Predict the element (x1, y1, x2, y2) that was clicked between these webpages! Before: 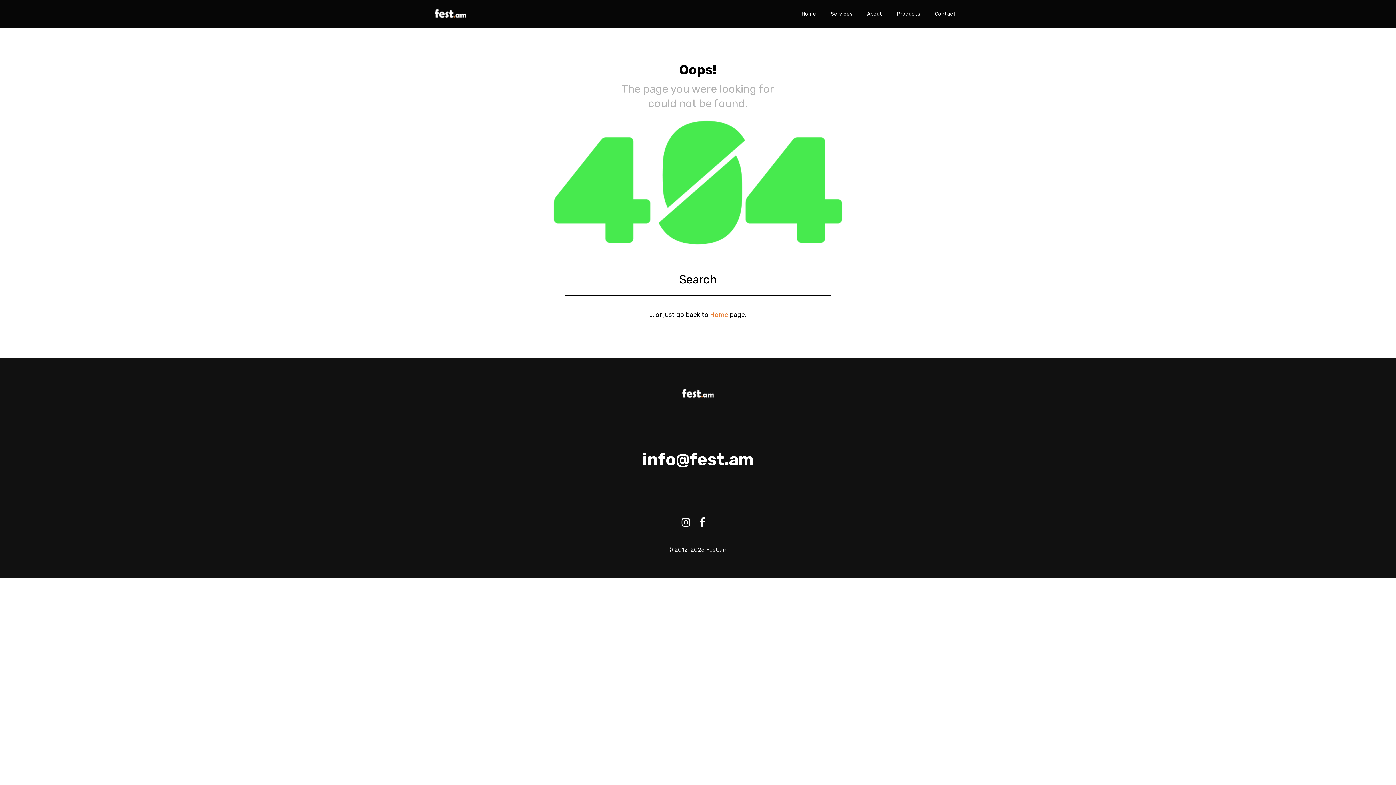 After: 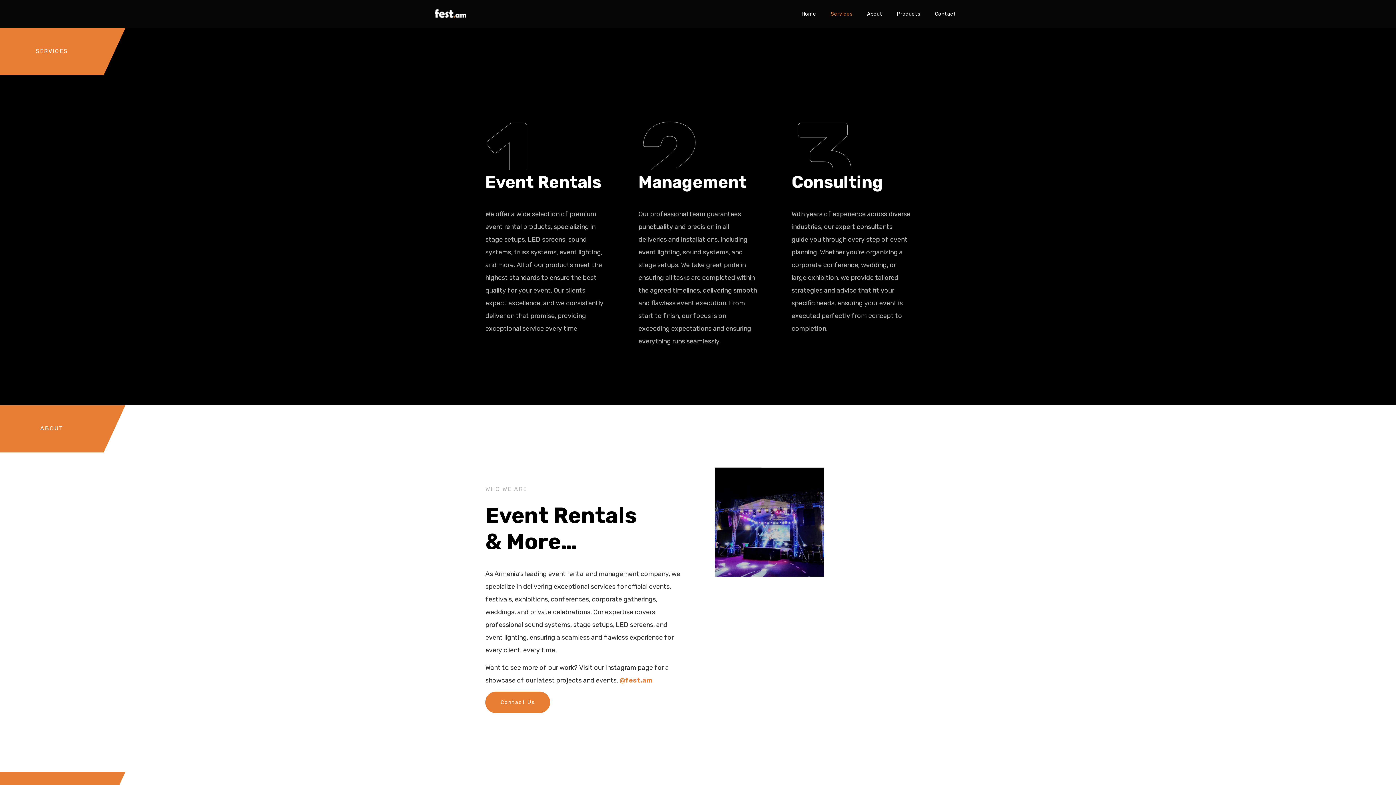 Action: label: Services bbox: (825, 5, 858, 22)